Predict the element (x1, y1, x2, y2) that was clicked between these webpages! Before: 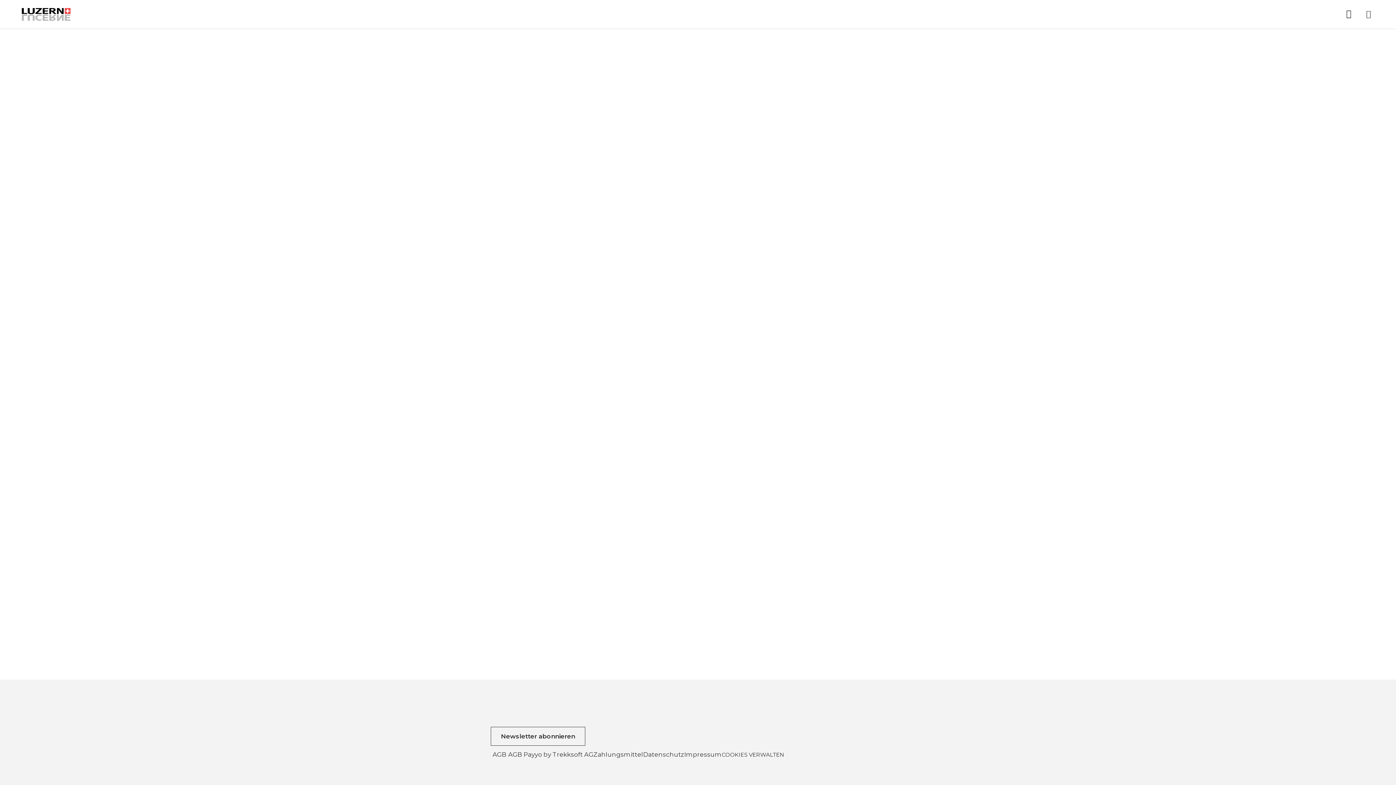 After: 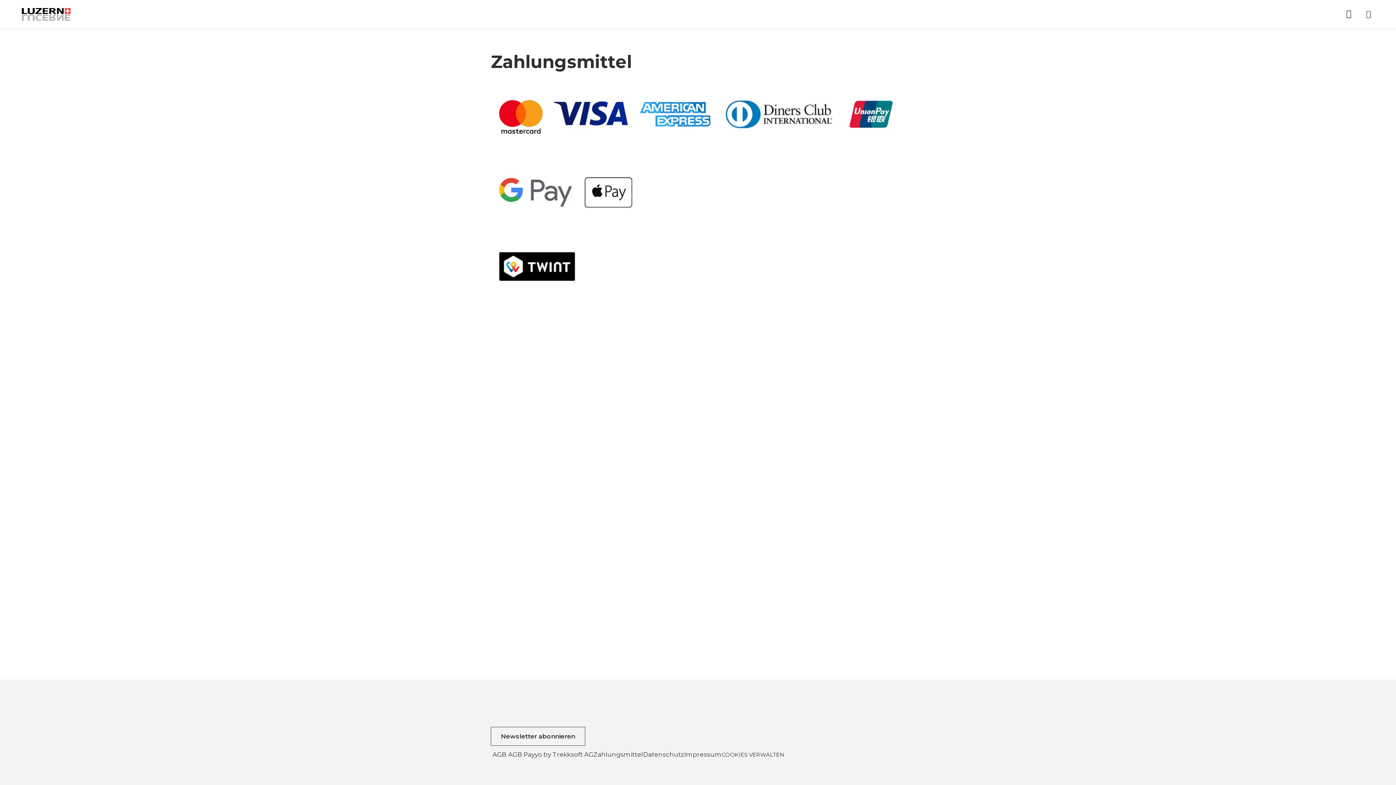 Action: label: Zahlungsmittel bbox: (593, 746, 643, 763)